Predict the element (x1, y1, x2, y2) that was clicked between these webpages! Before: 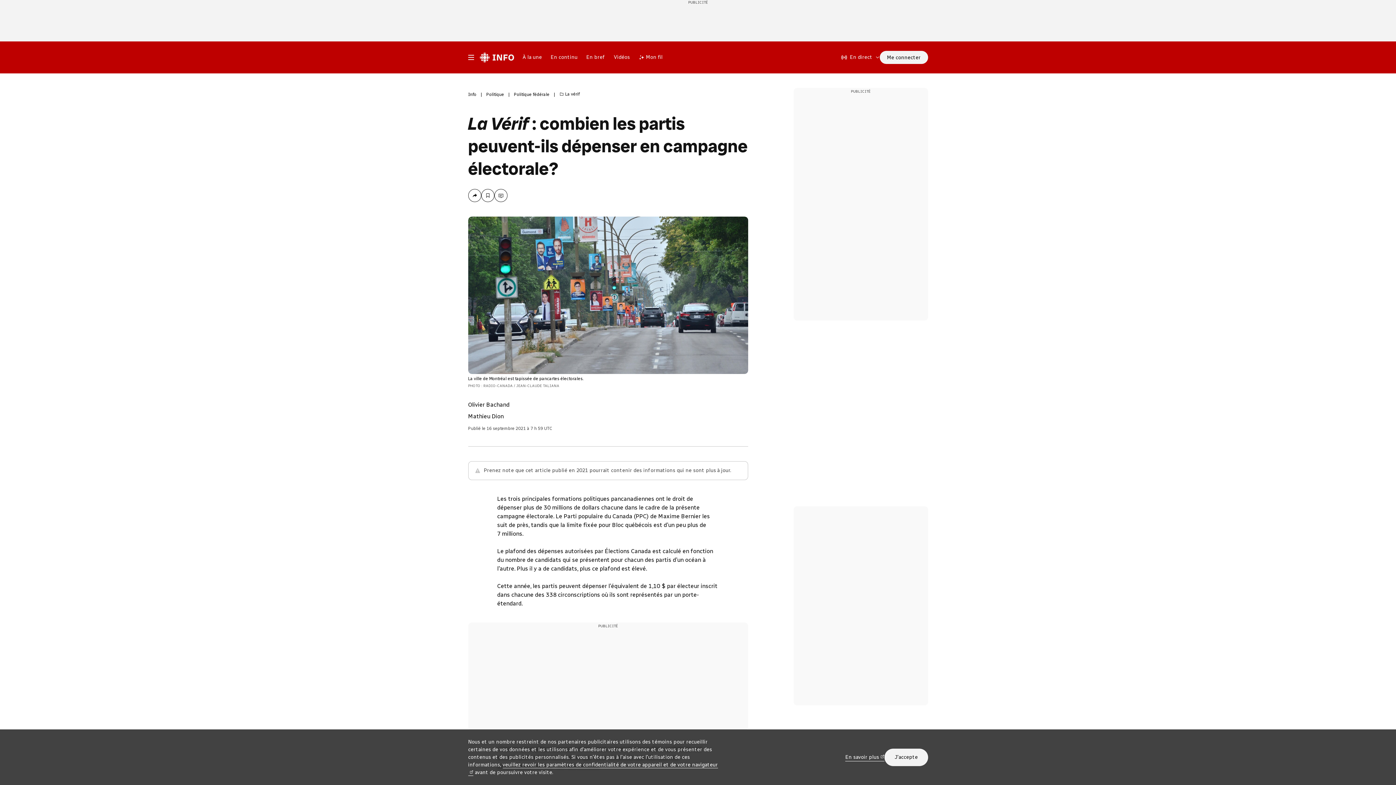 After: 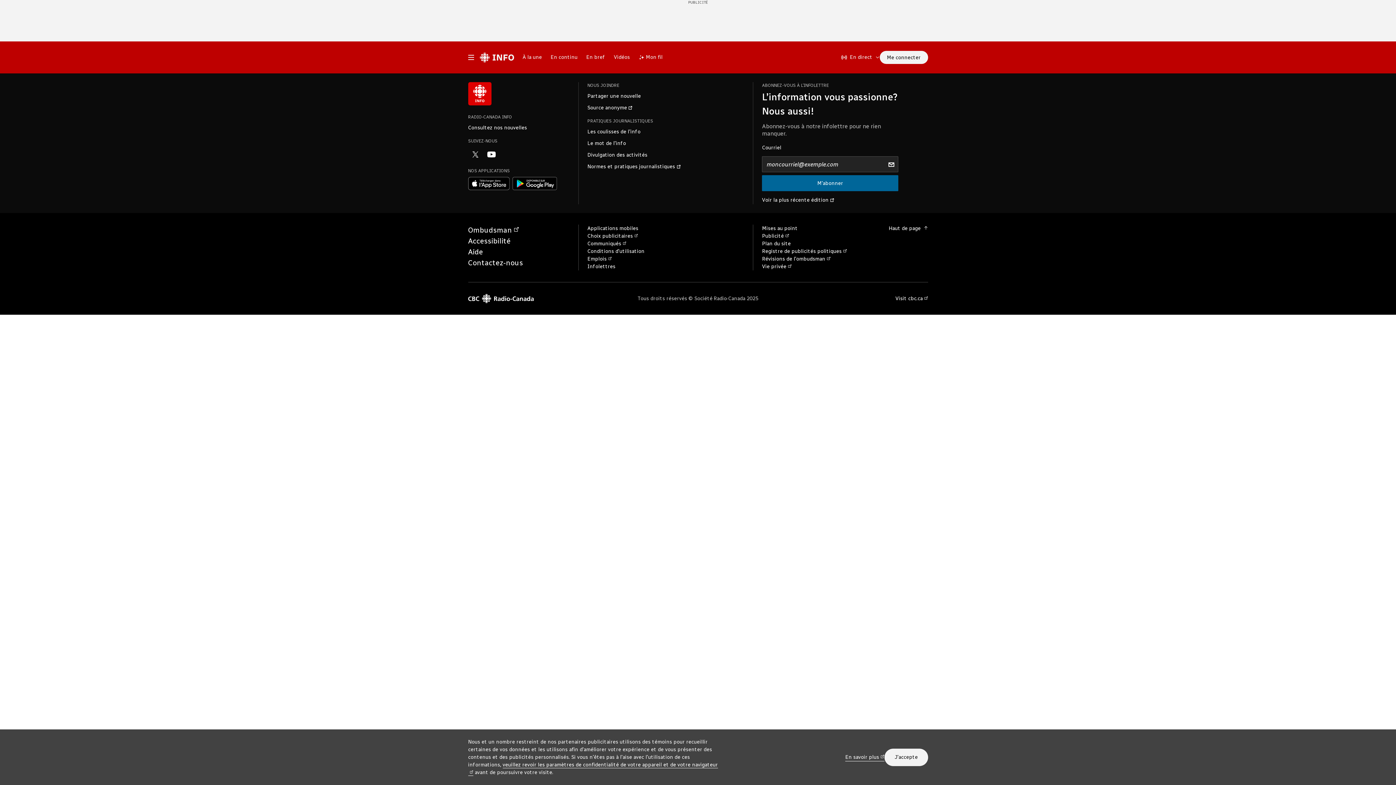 Action: label: Politique bbox: (486, 88, 504, 100)